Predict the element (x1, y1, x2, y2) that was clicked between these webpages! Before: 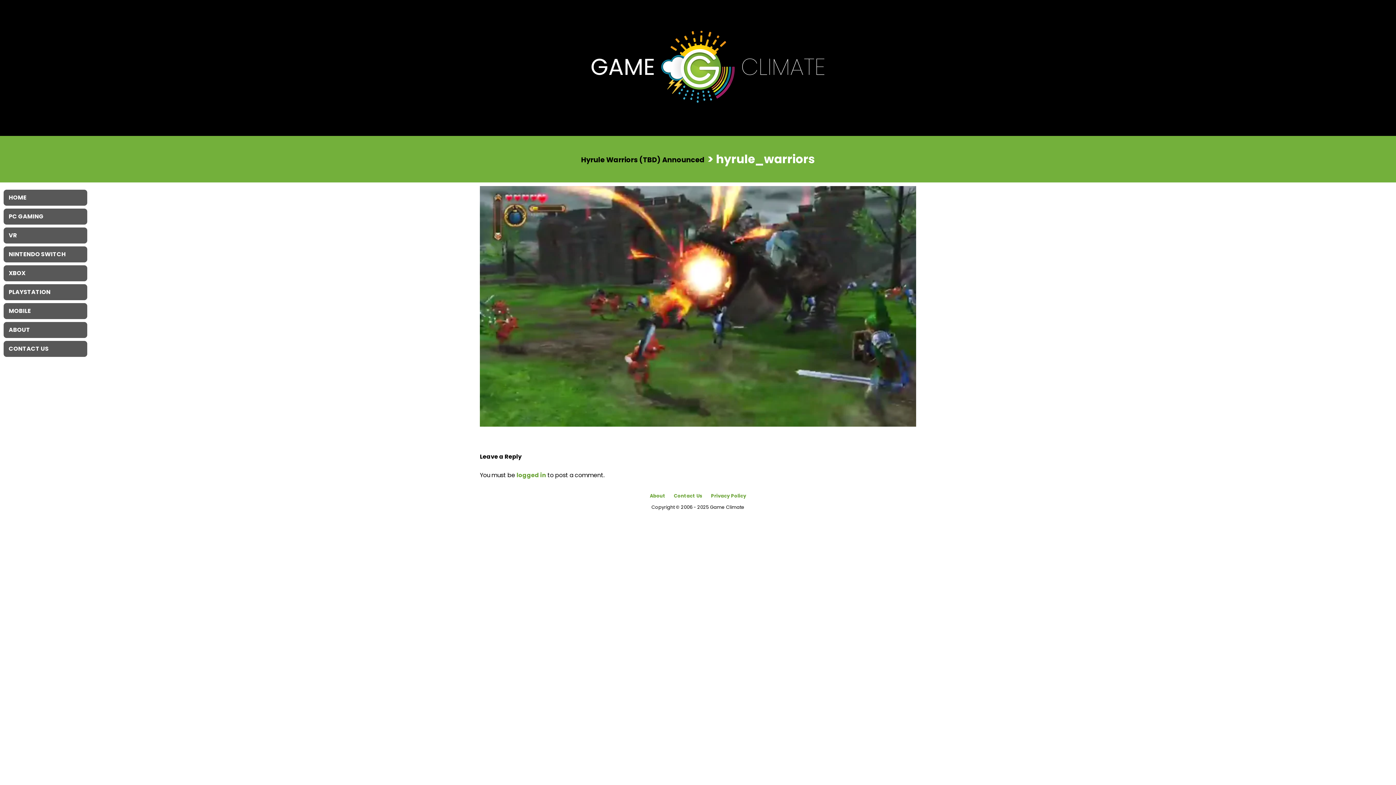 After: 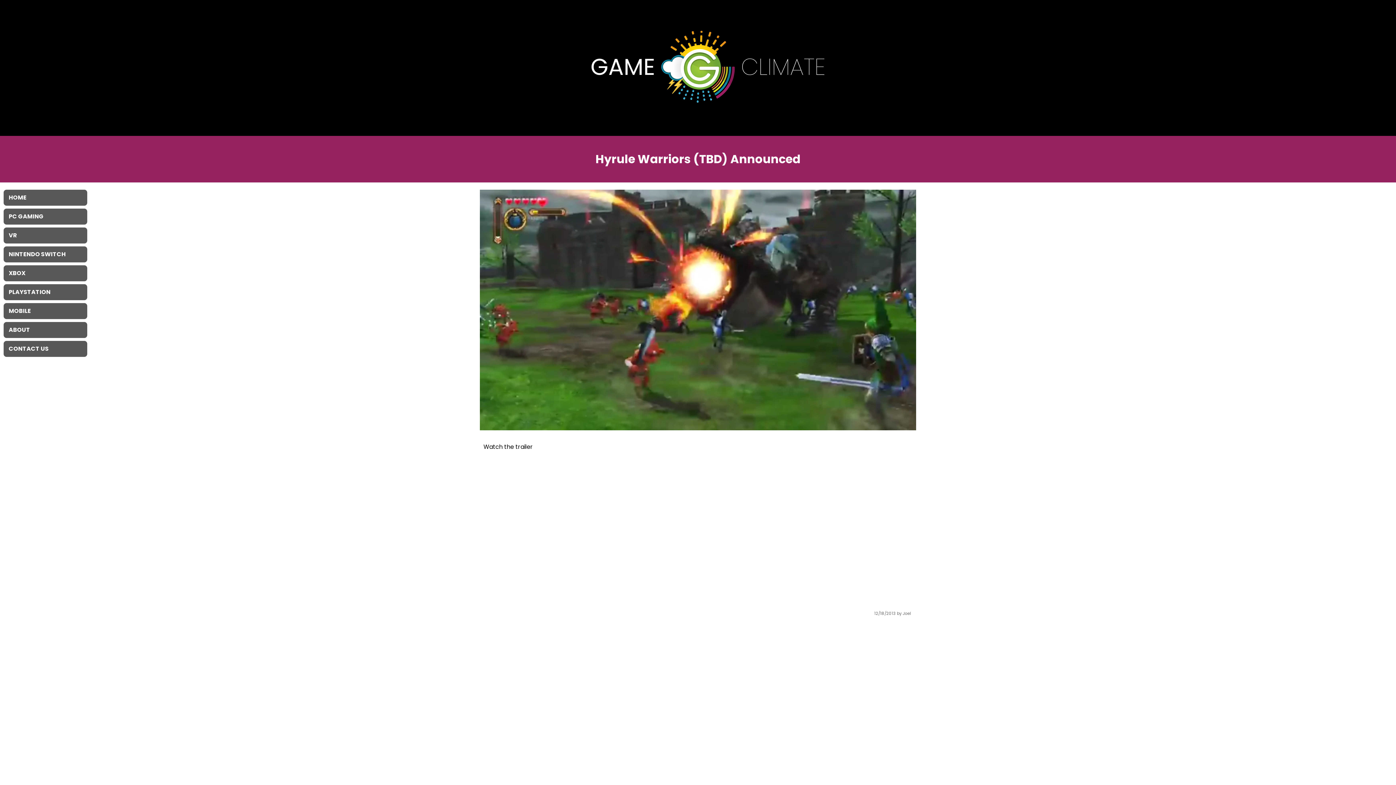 Action: label: Hyrule Warriors (TBD) Announced bbox: (581, 154, 704, 164)